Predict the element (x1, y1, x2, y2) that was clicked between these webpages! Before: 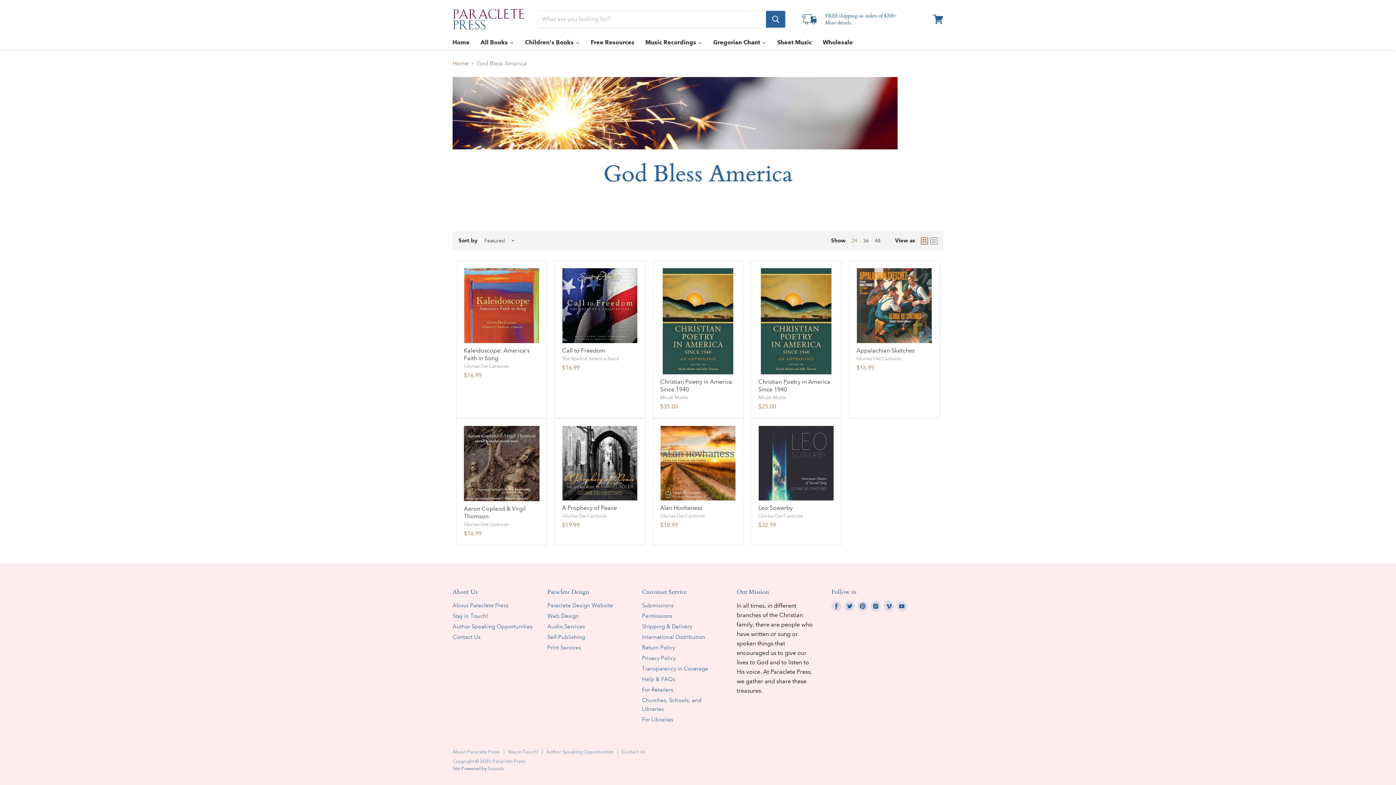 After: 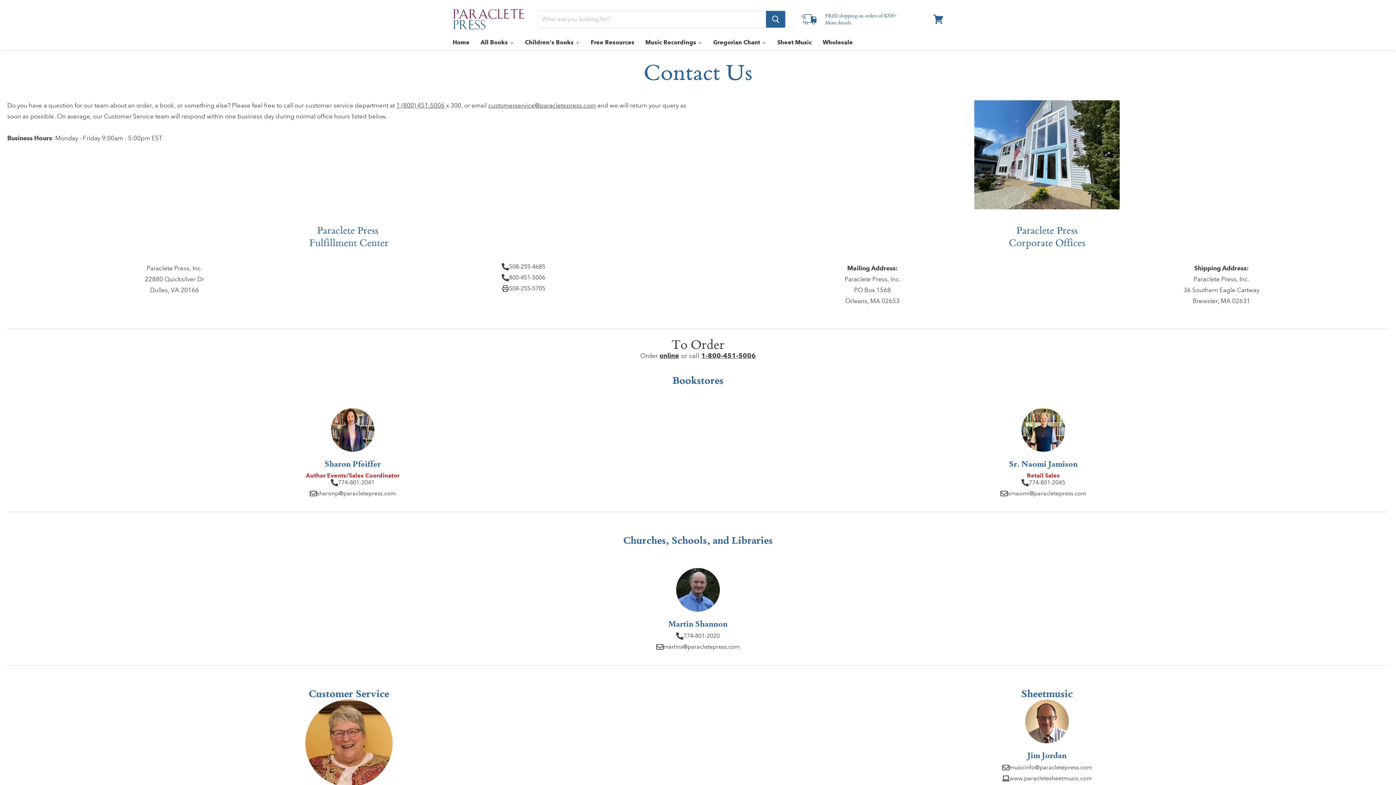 Action: label: Contact Us bbox: (452, 634, 480, 640)